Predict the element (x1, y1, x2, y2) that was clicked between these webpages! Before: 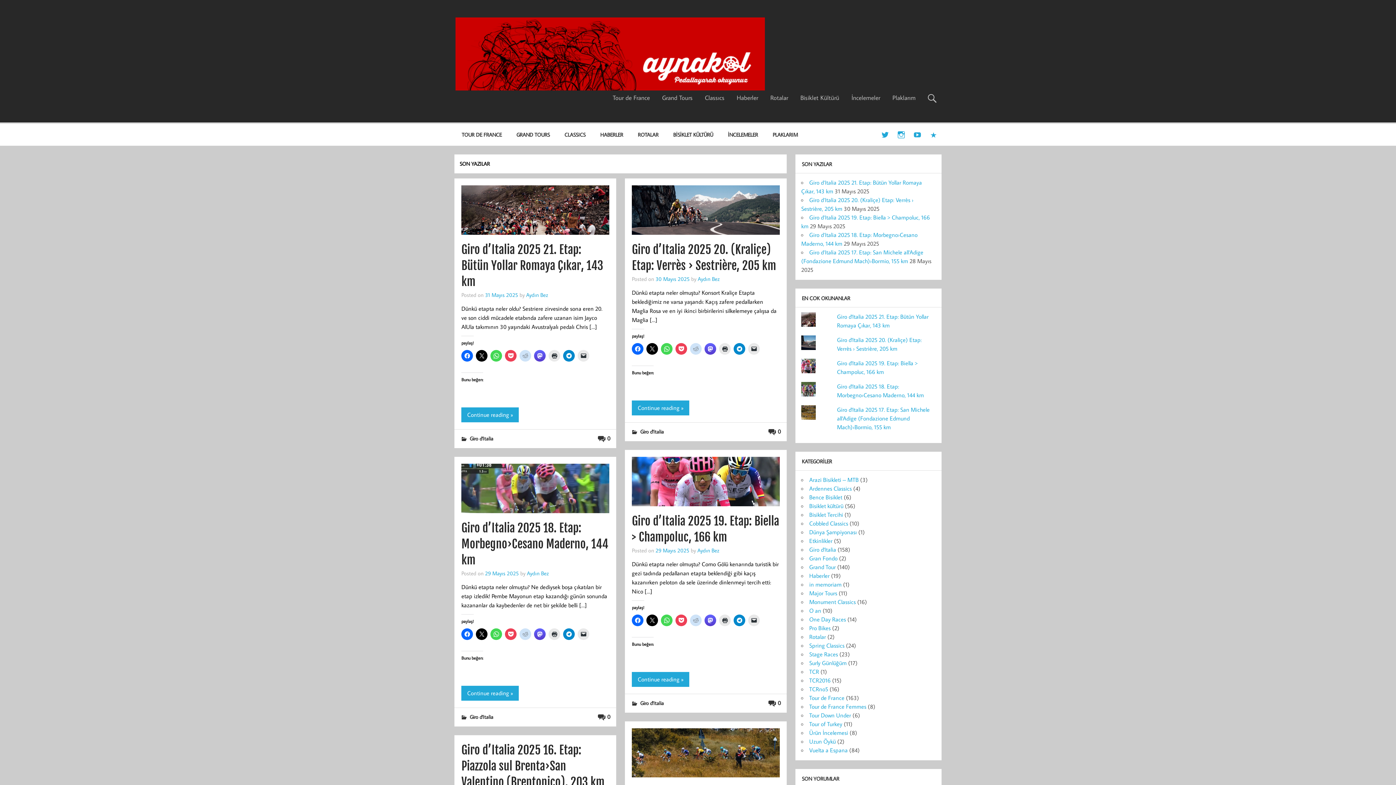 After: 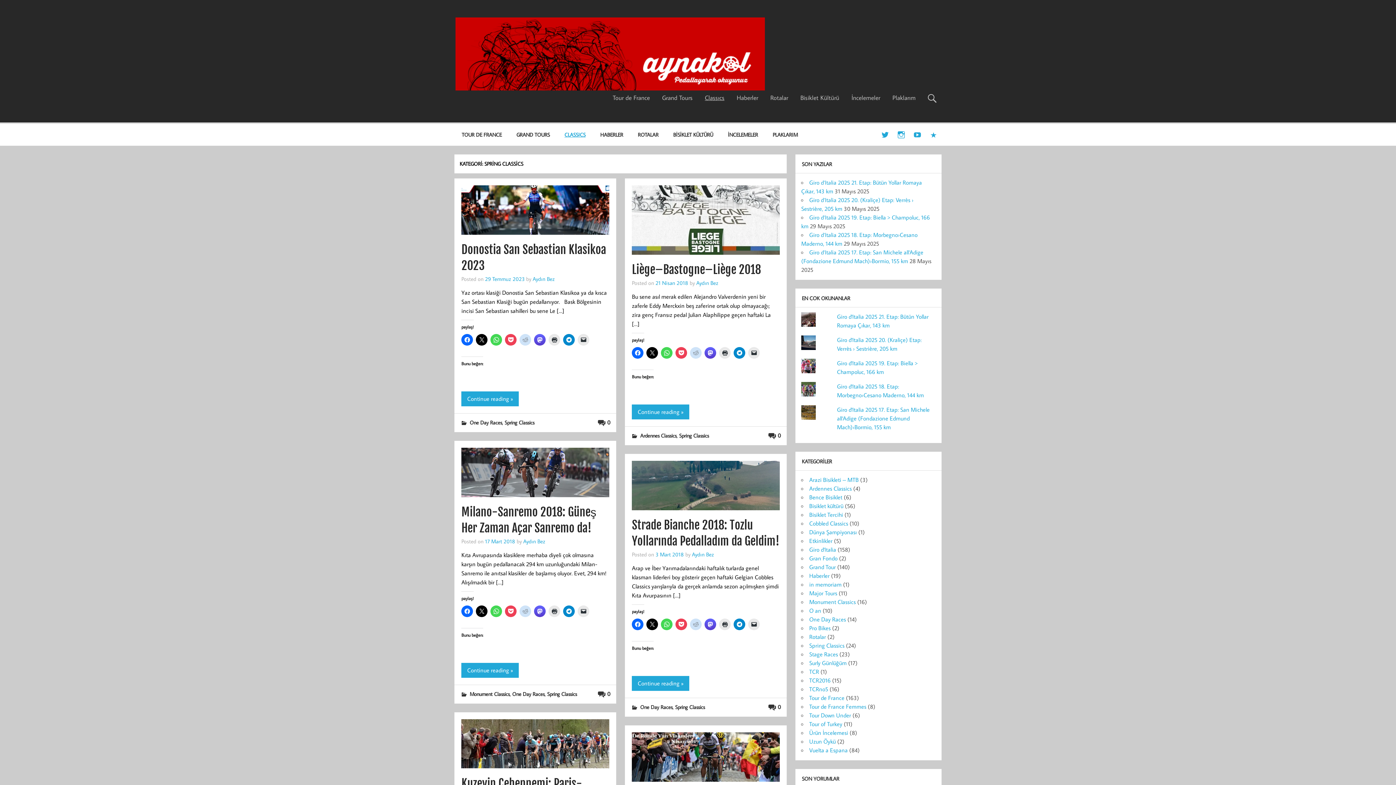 Action: bbox: (557, 123, 593, 145) label: CLASSICS